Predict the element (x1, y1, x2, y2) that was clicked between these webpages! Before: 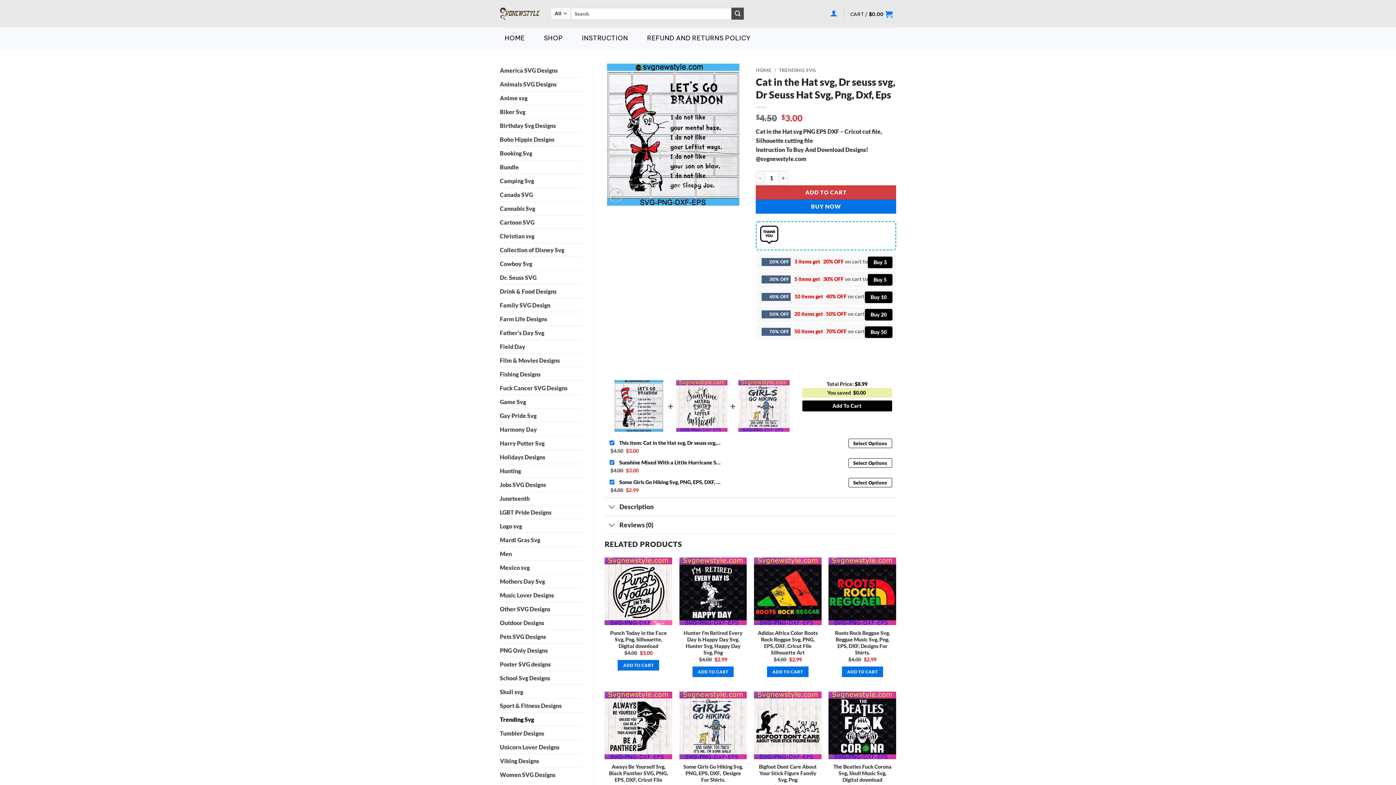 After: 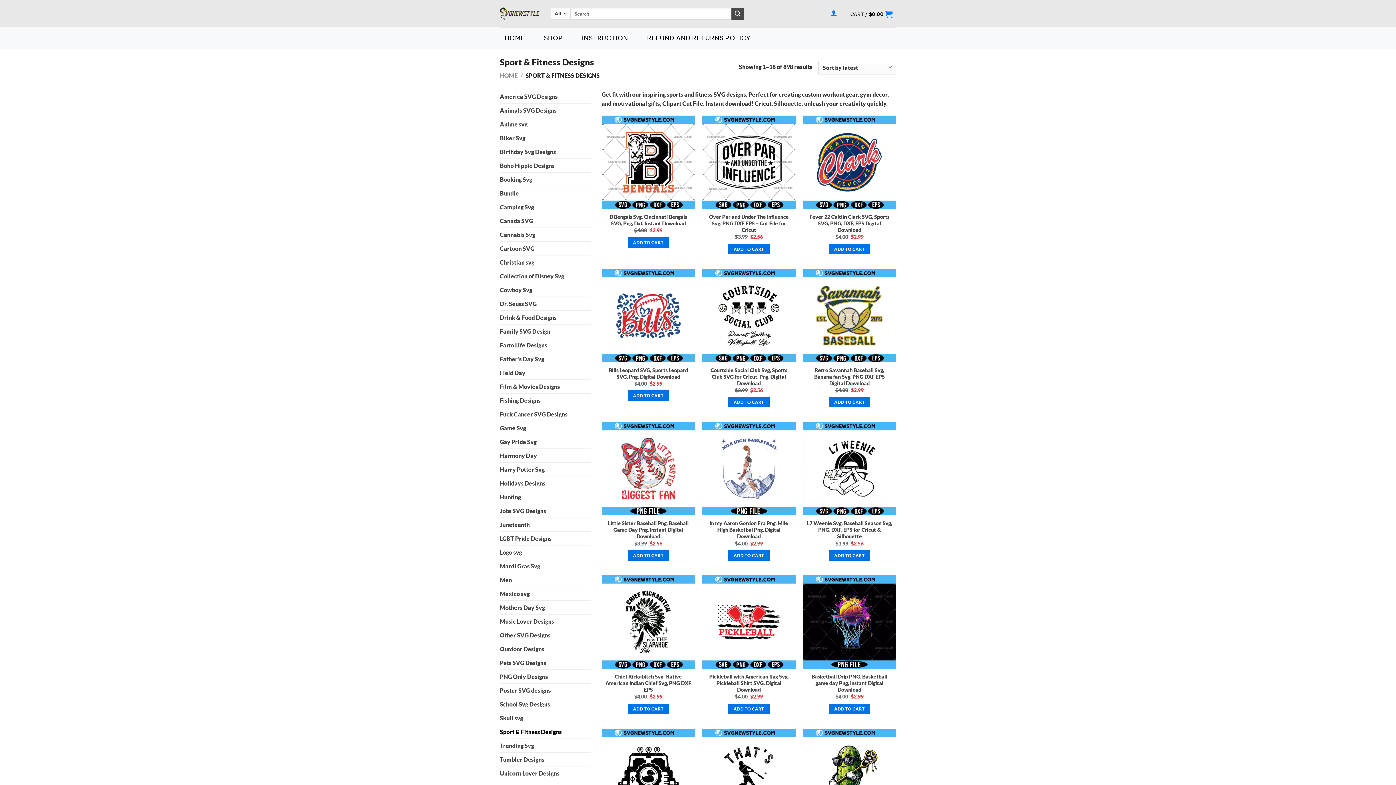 Action: label: Sport & Fitness Designs bbox: (500, 699, 582, 712)